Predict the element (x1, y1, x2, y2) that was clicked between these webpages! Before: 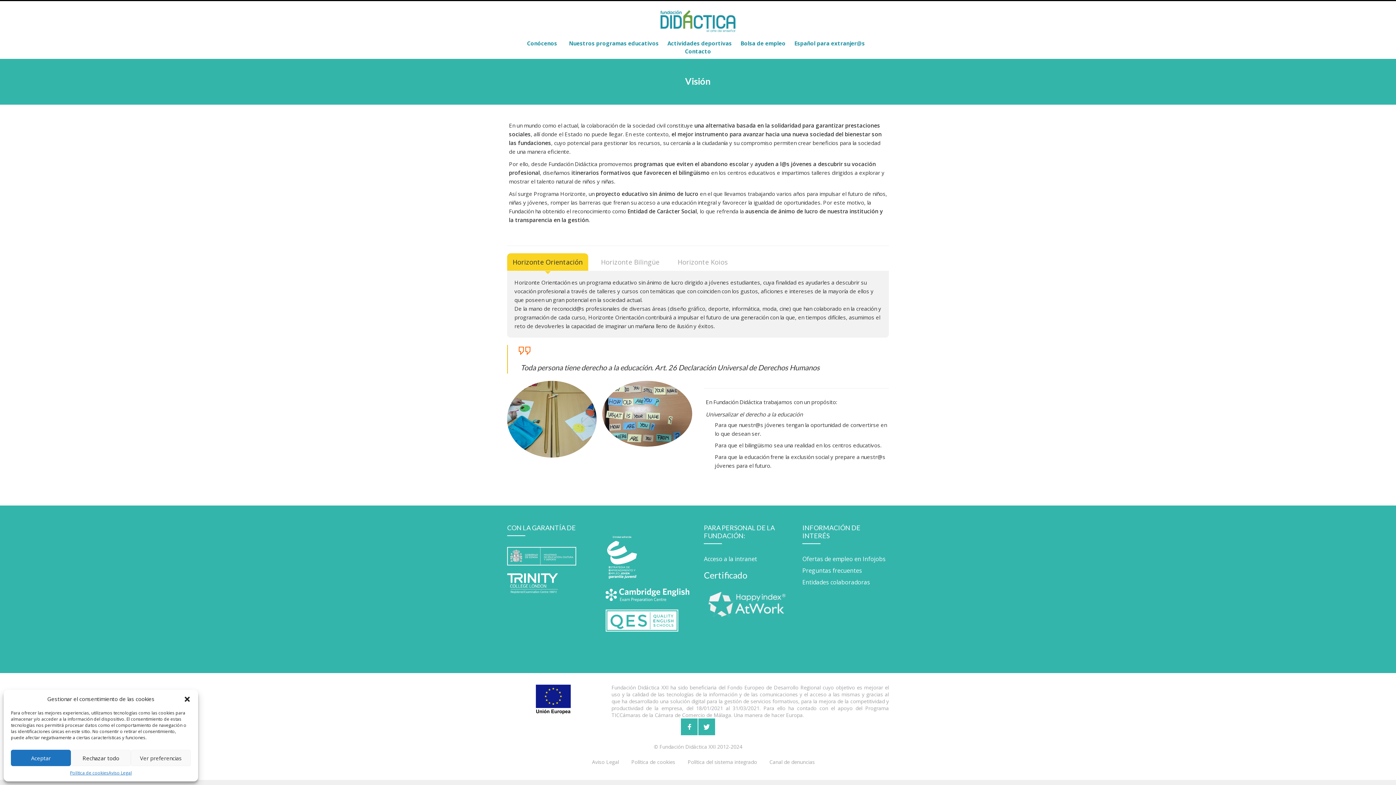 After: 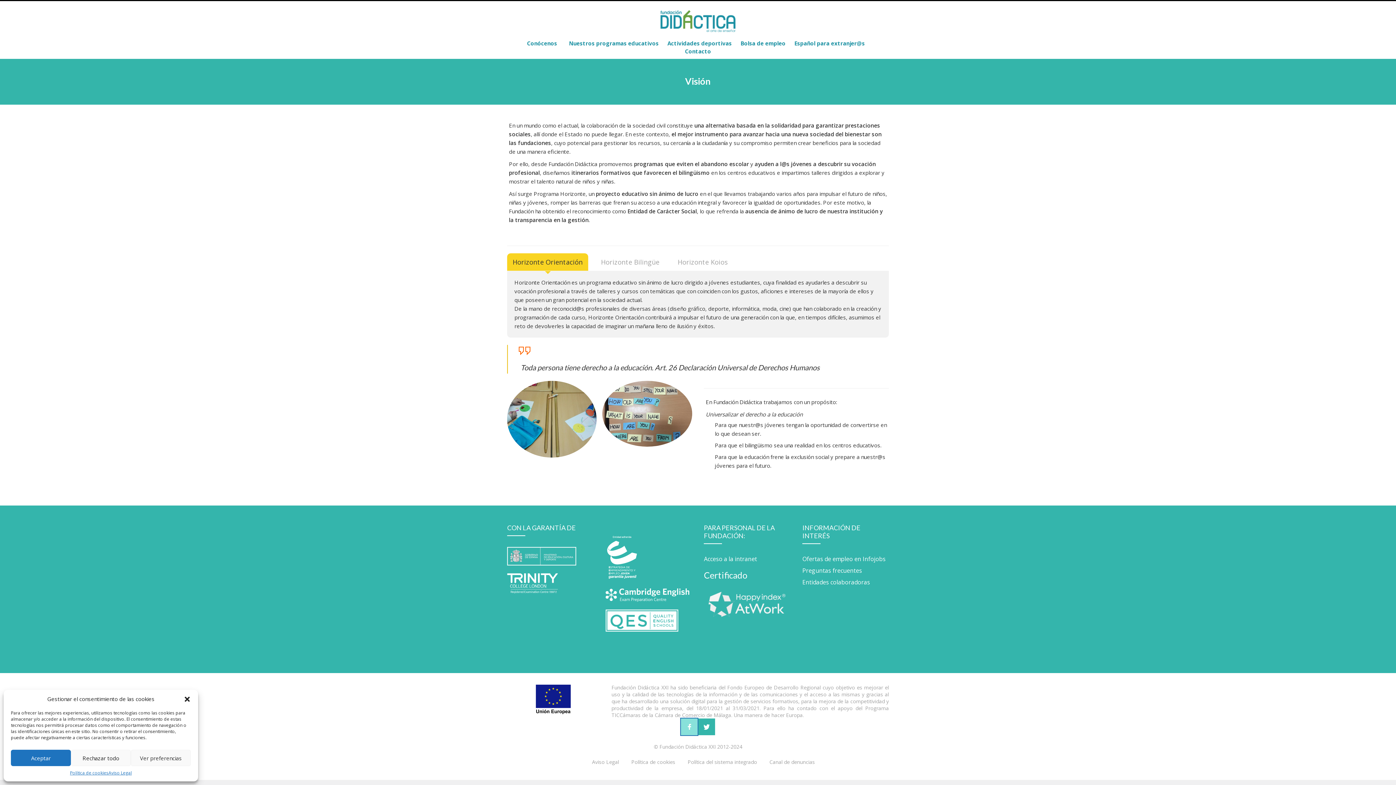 Action: bbox: (681, 718, 697, 735)